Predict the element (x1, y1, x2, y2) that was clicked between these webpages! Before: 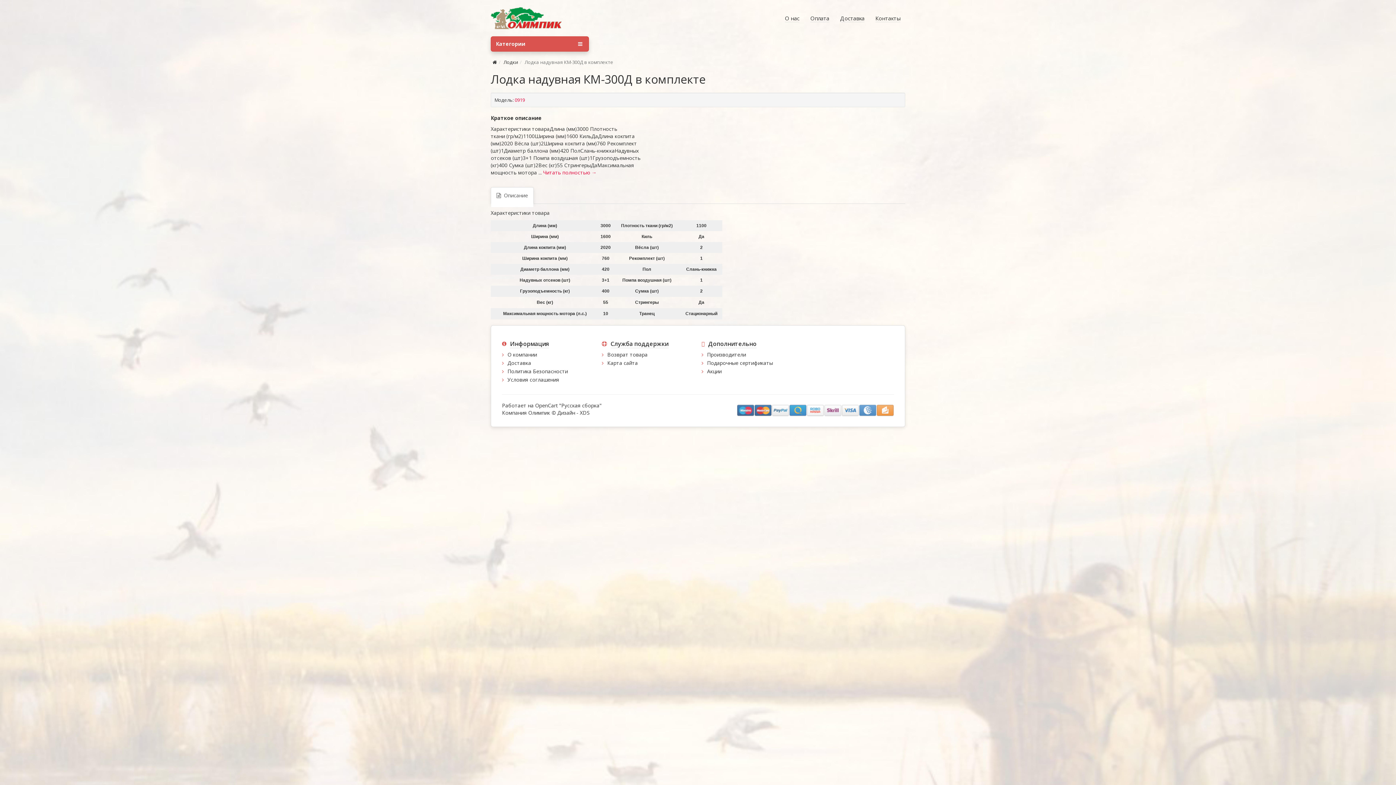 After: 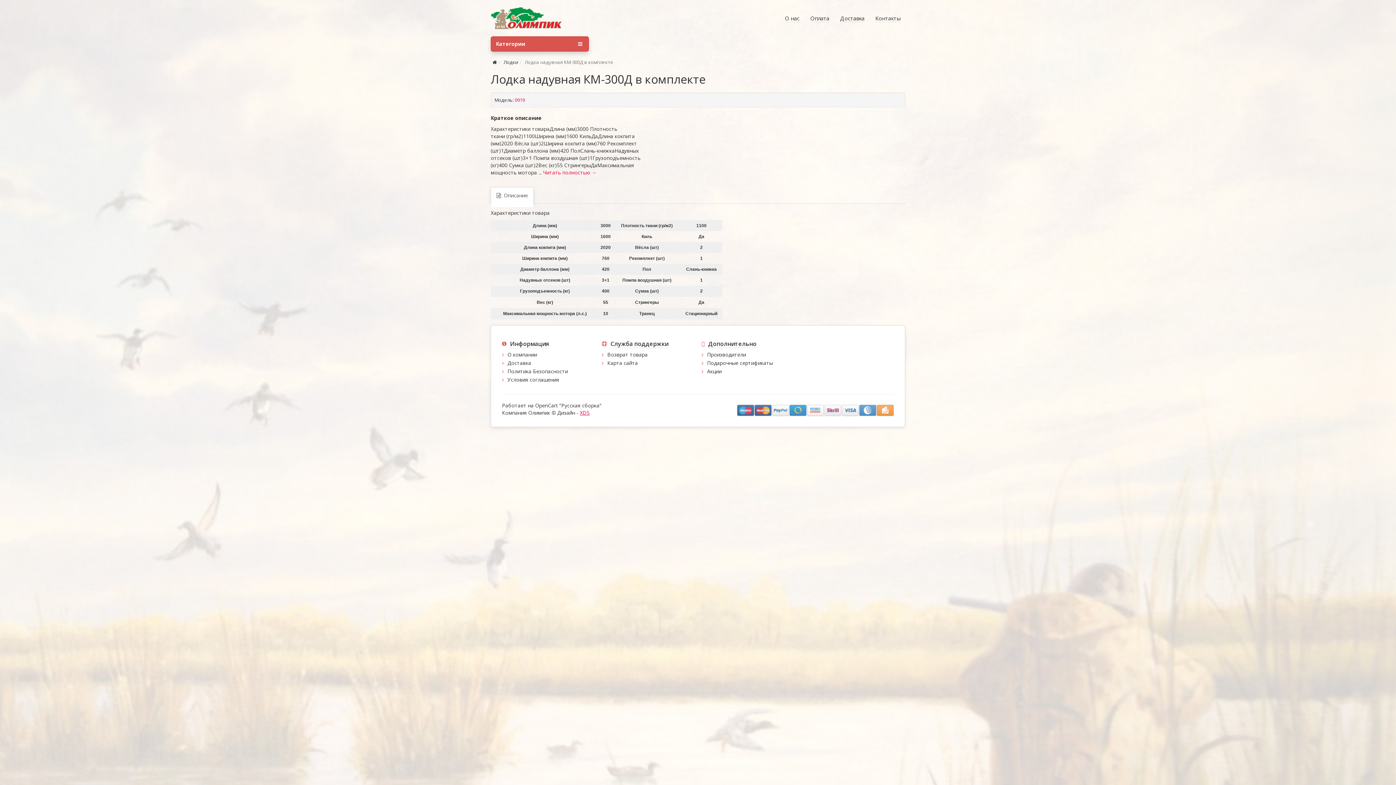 Action: label: XDS bbox: (580, 409, 589, 416)